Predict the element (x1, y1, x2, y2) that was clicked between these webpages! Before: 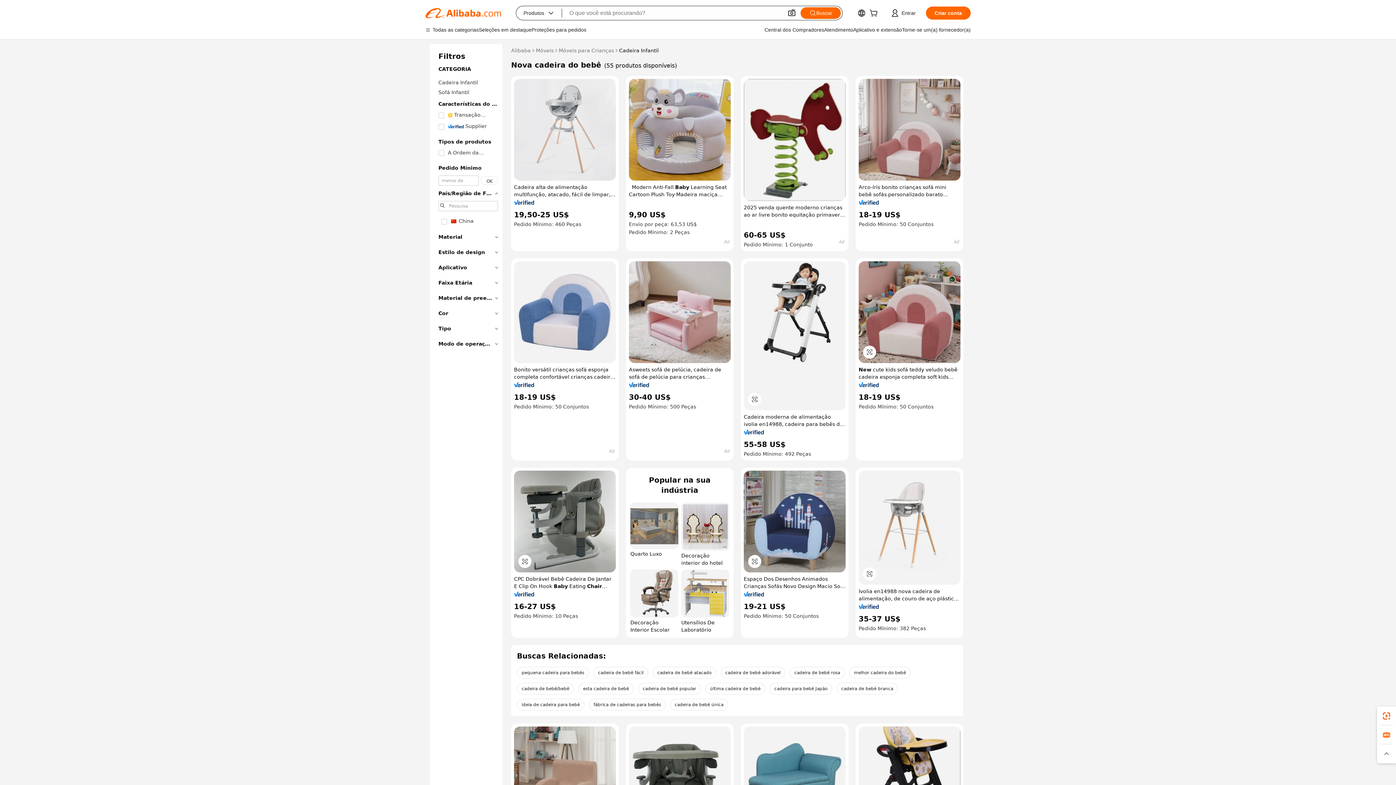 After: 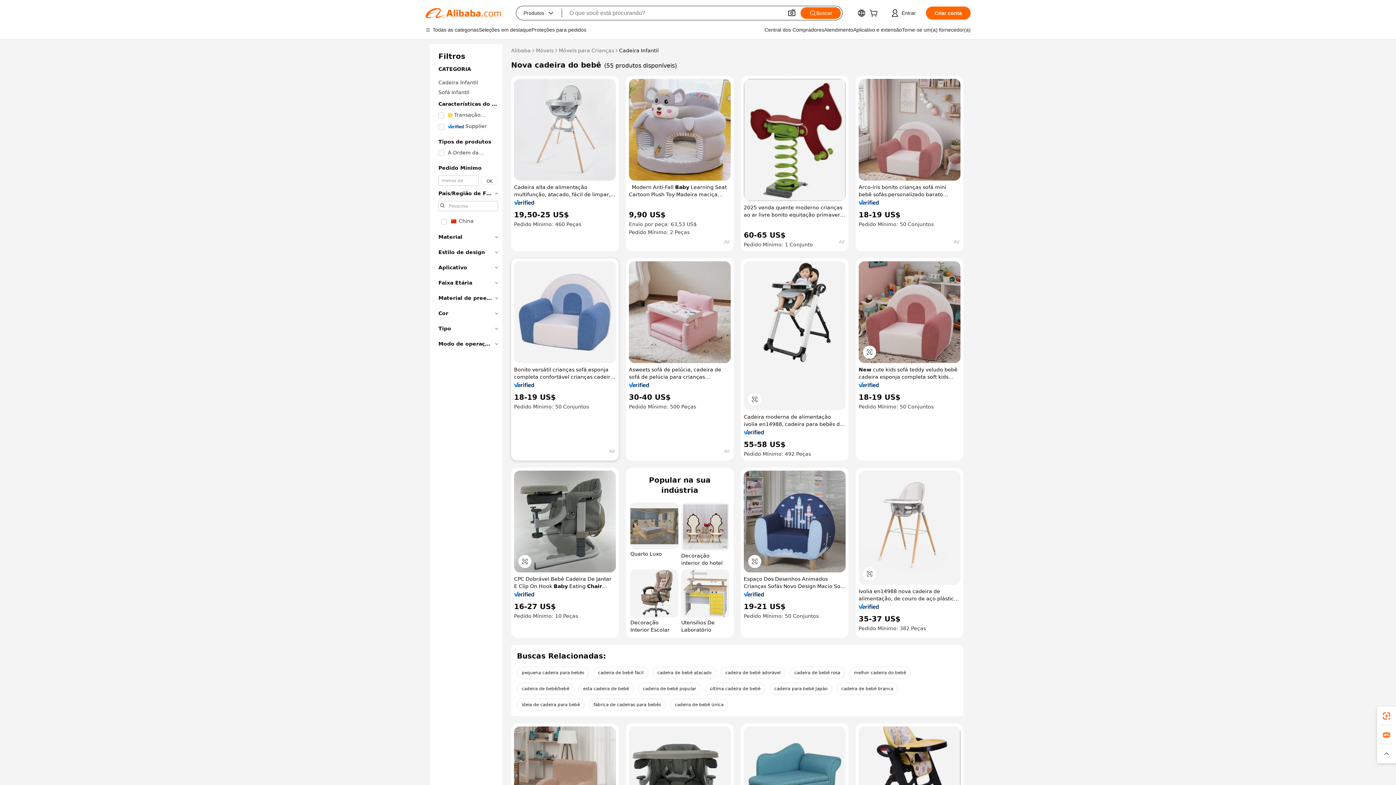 Action: bbox: (514, 382, 534, 387)